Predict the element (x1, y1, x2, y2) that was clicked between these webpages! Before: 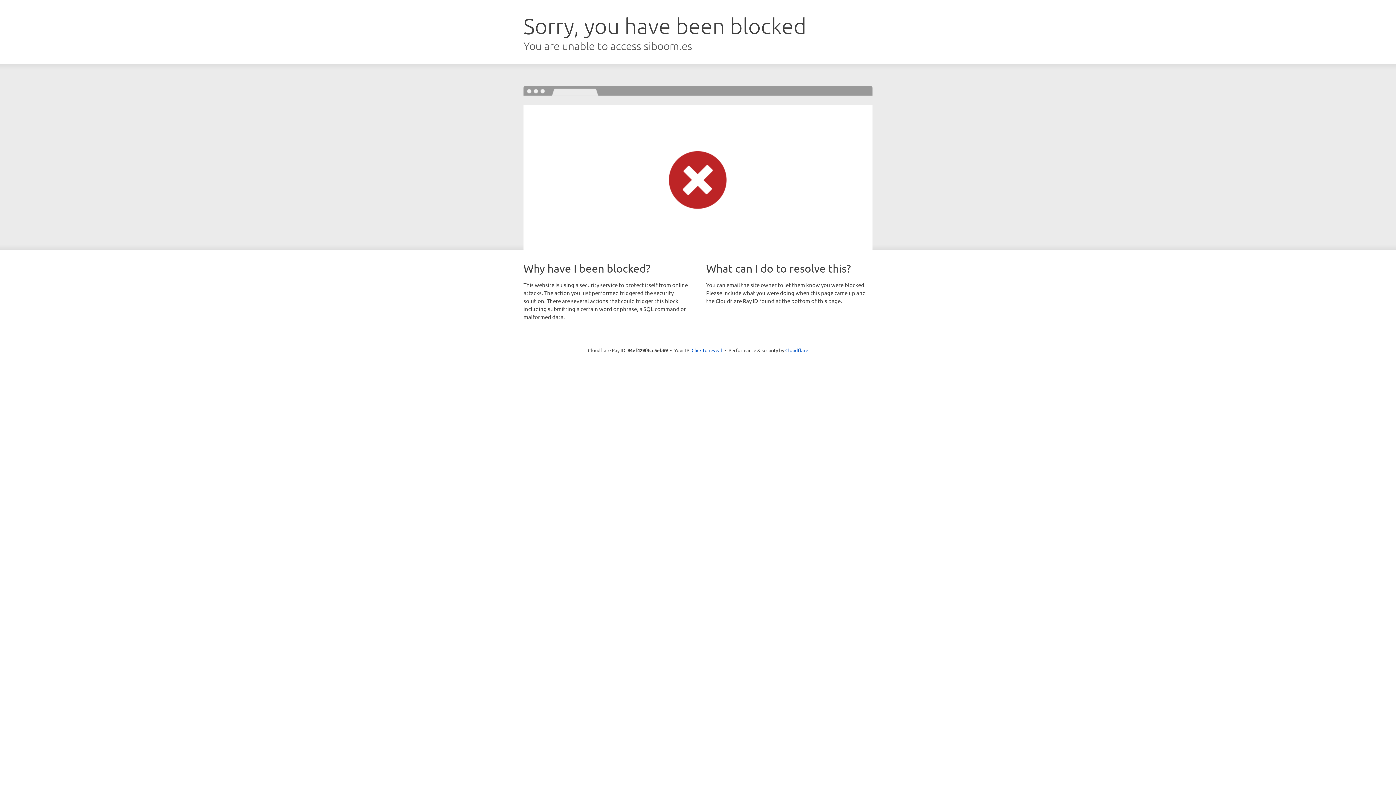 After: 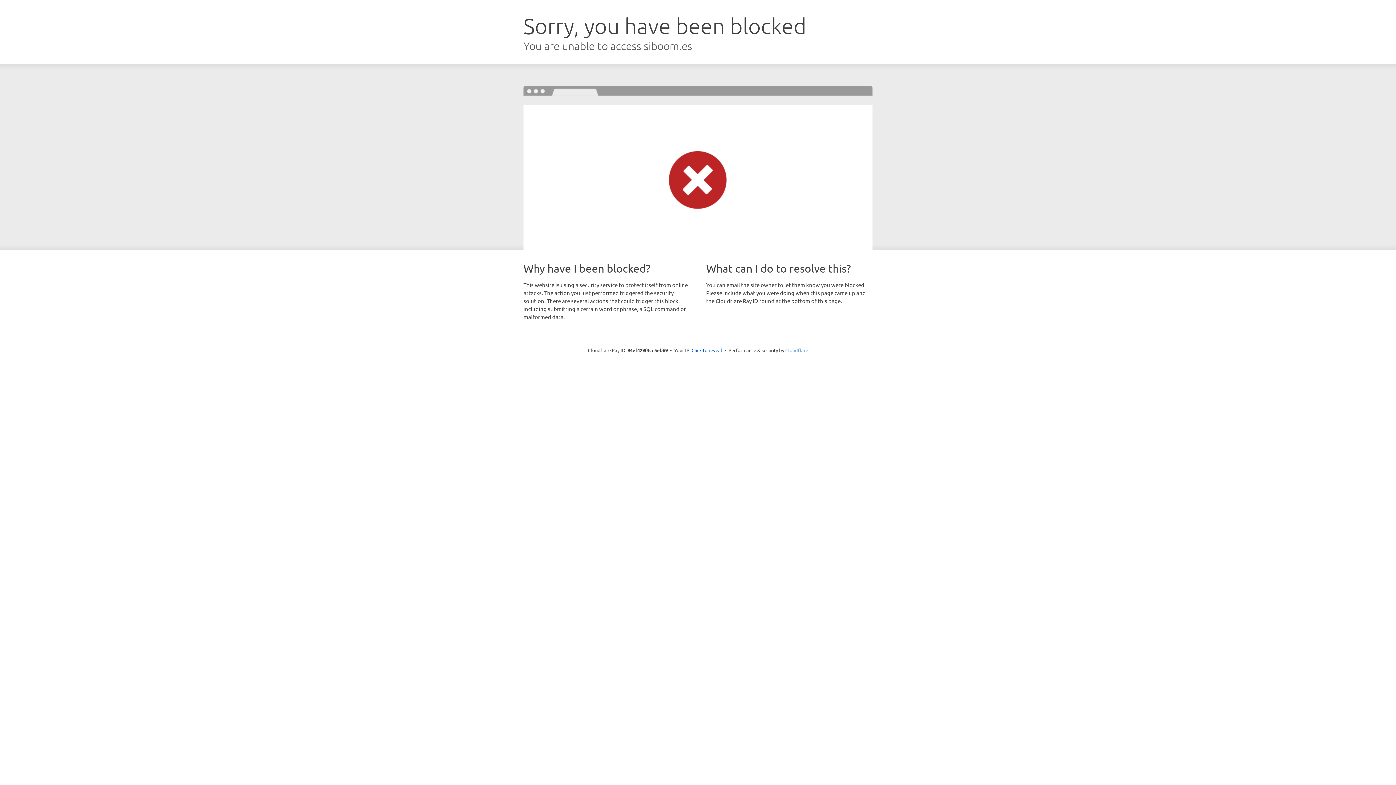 Action: label: Cloudflare bbox: (785, 347, 808, 353)